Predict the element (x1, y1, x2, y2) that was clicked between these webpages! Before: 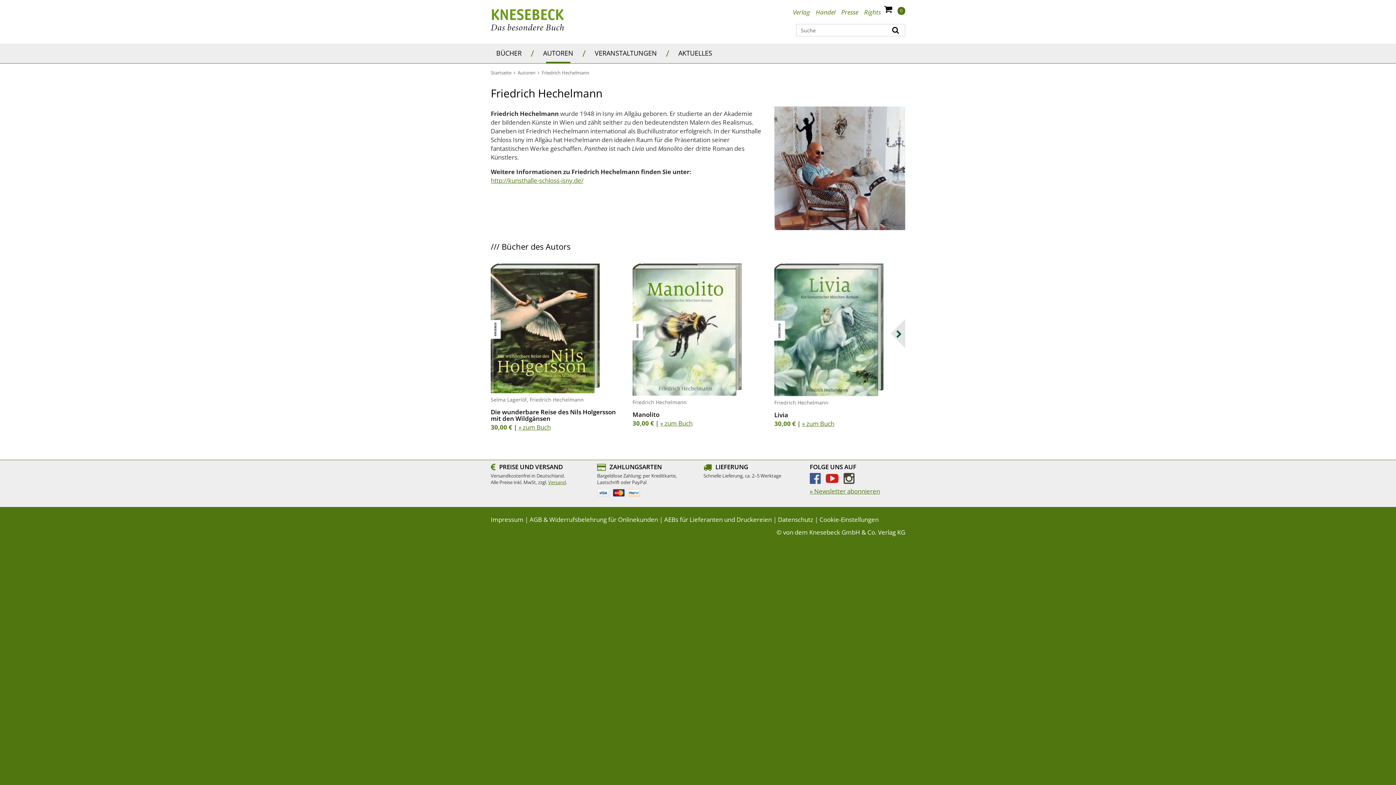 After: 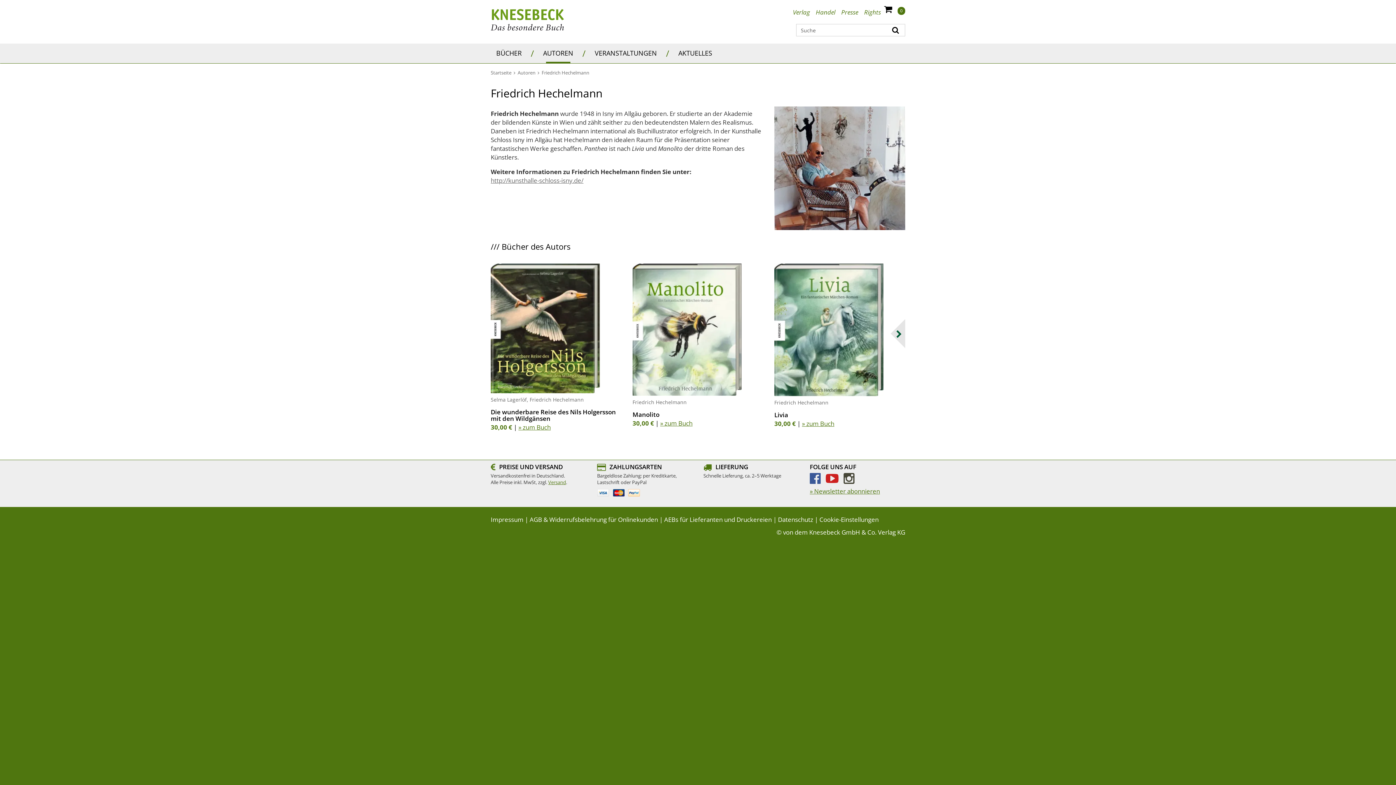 Action: bbox: (490, 176, 583, 184) label: http://kunsthalle-schloss-isny.de/